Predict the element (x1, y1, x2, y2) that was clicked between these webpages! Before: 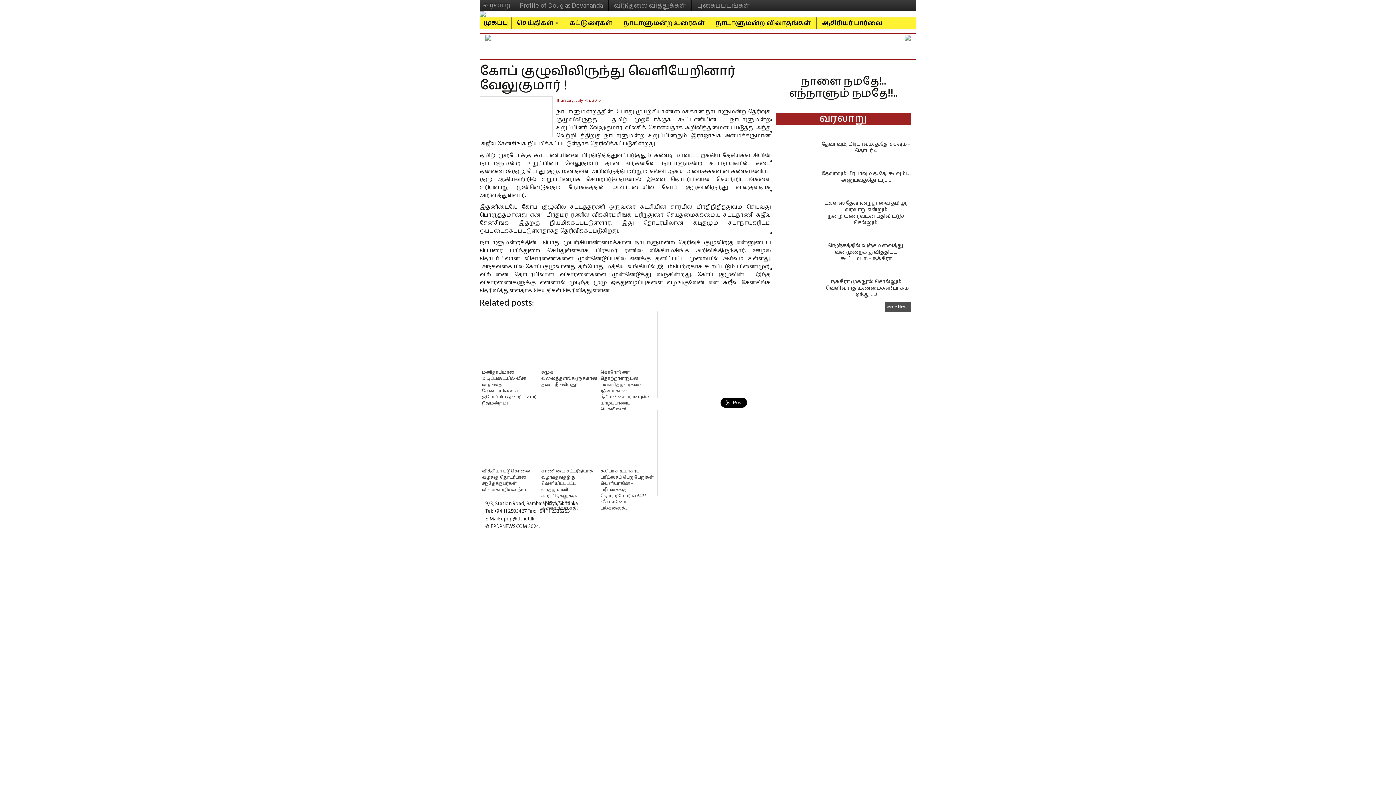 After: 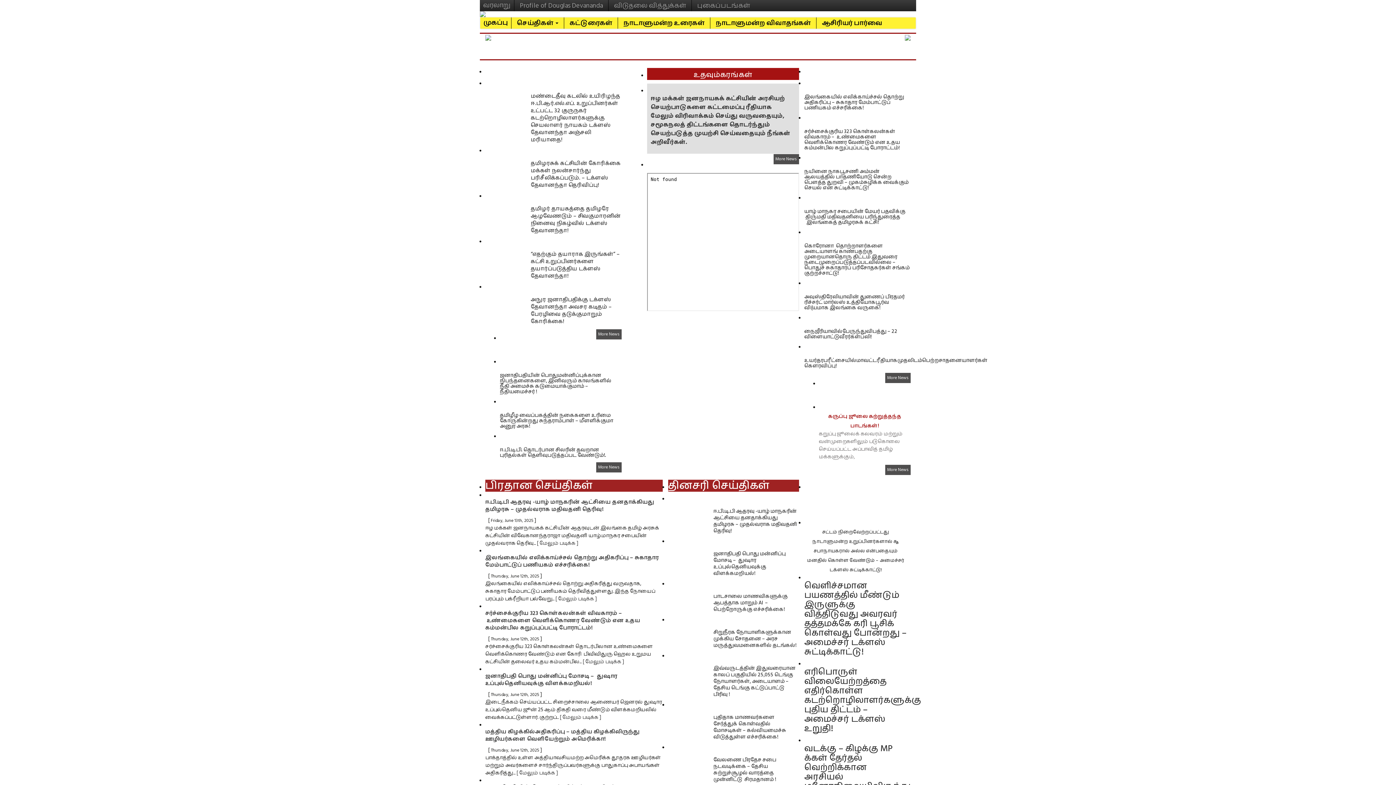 Action: bbox: (480, 17, 511, 21) label: முகப்பு